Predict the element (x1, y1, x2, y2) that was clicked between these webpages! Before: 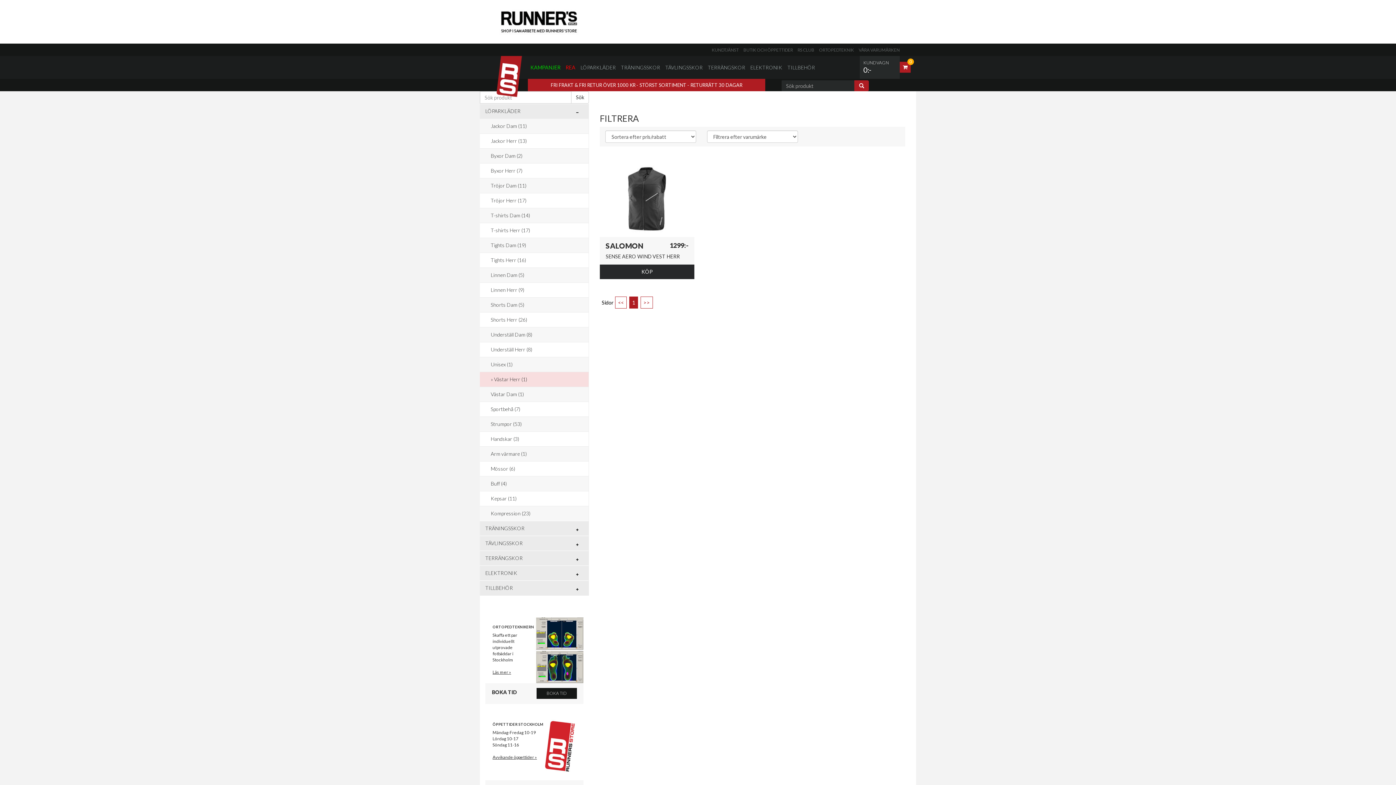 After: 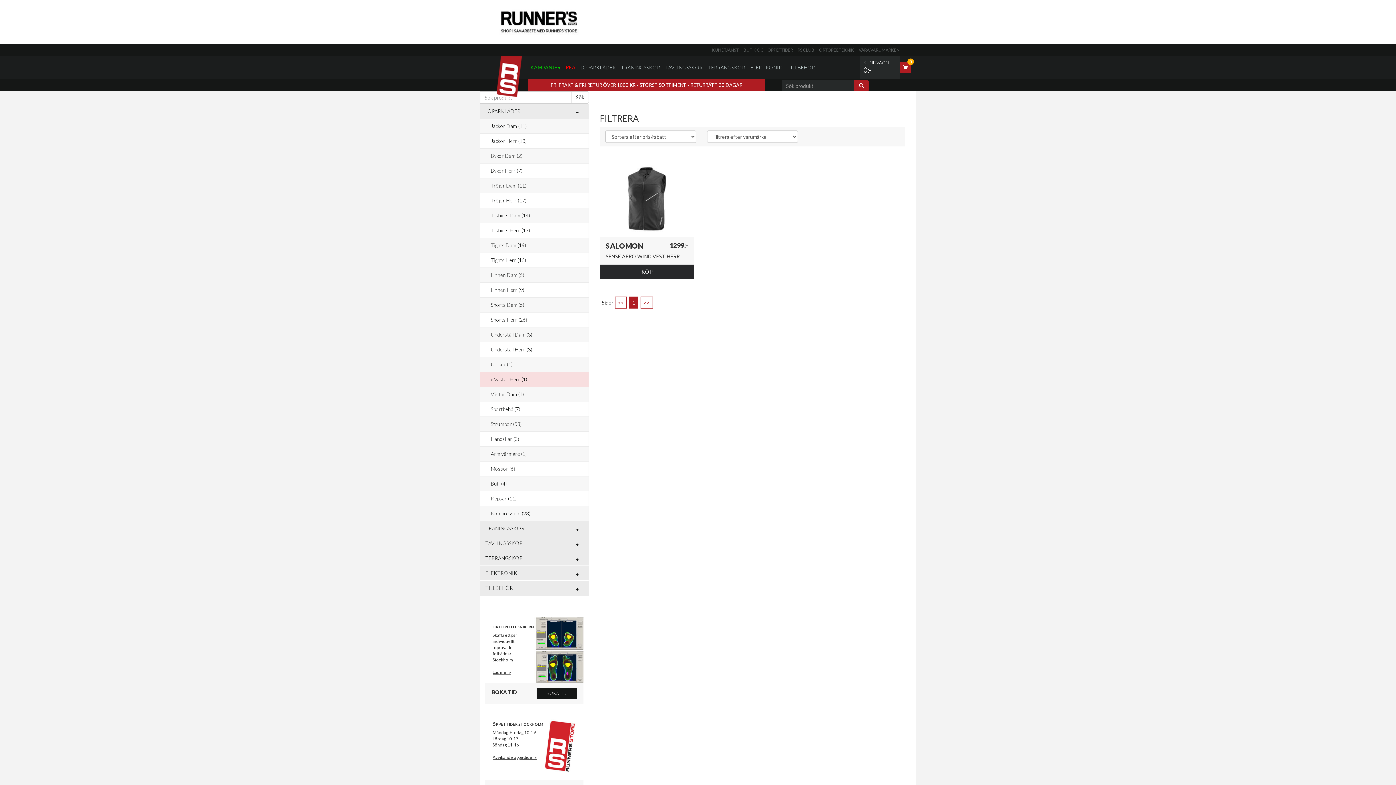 Action: label: KUNDVAGN
0:-
	
0 bbox: (860, 56, 910, 78)